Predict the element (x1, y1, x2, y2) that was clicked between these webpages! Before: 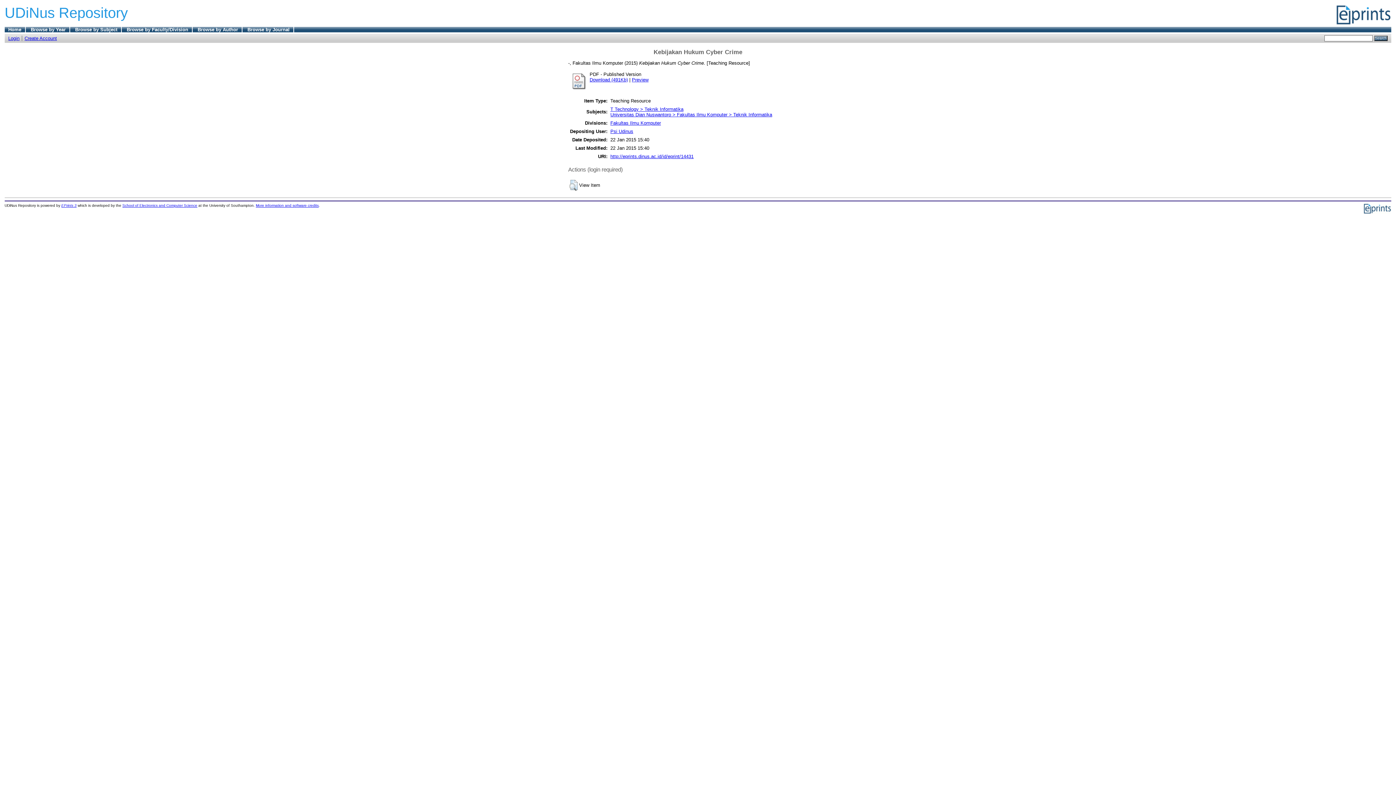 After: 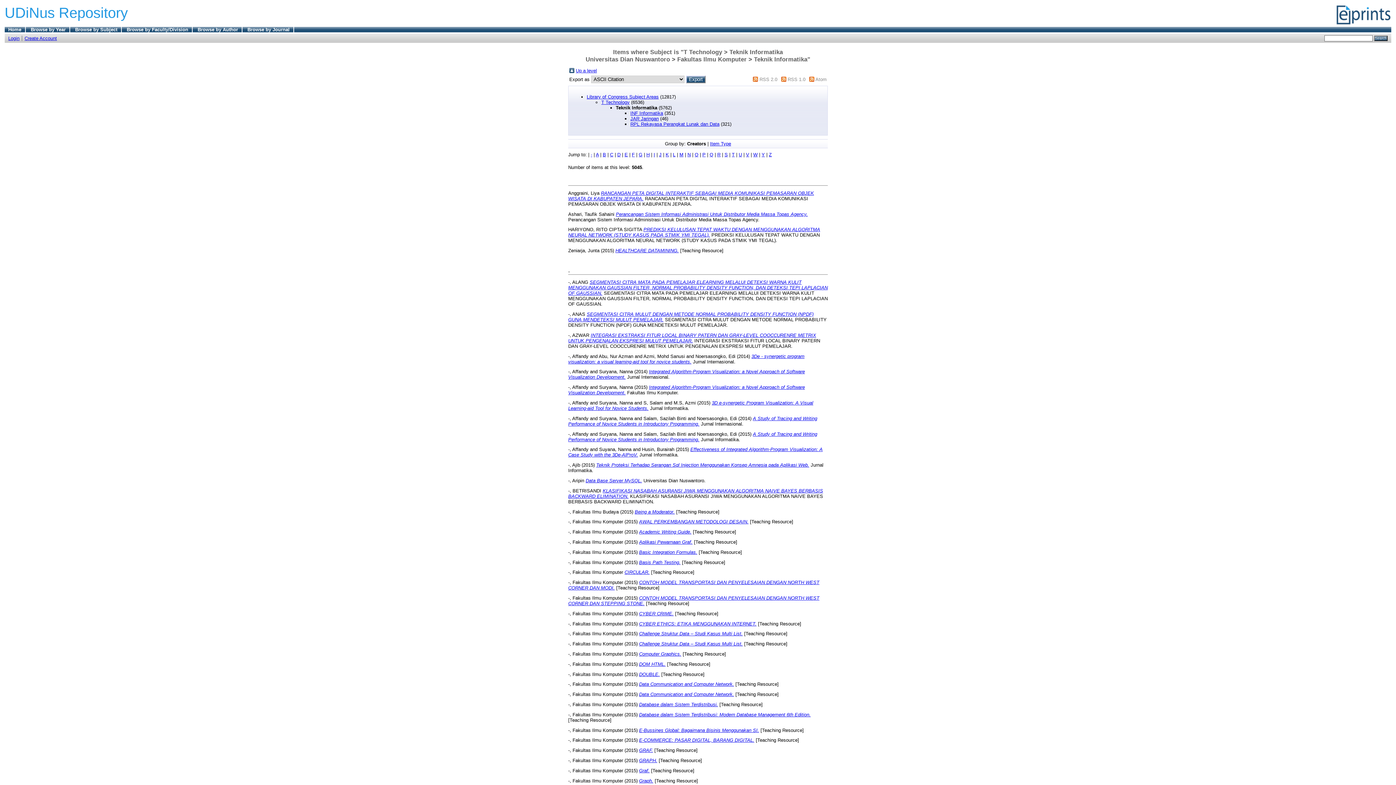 Action: bbox: (610, 106, 772, 117) label: T Technology > Teknik Informatika
Universitas Dian Nuswantoro > Fakultas Ilmu Komputer > Teknik Informatika